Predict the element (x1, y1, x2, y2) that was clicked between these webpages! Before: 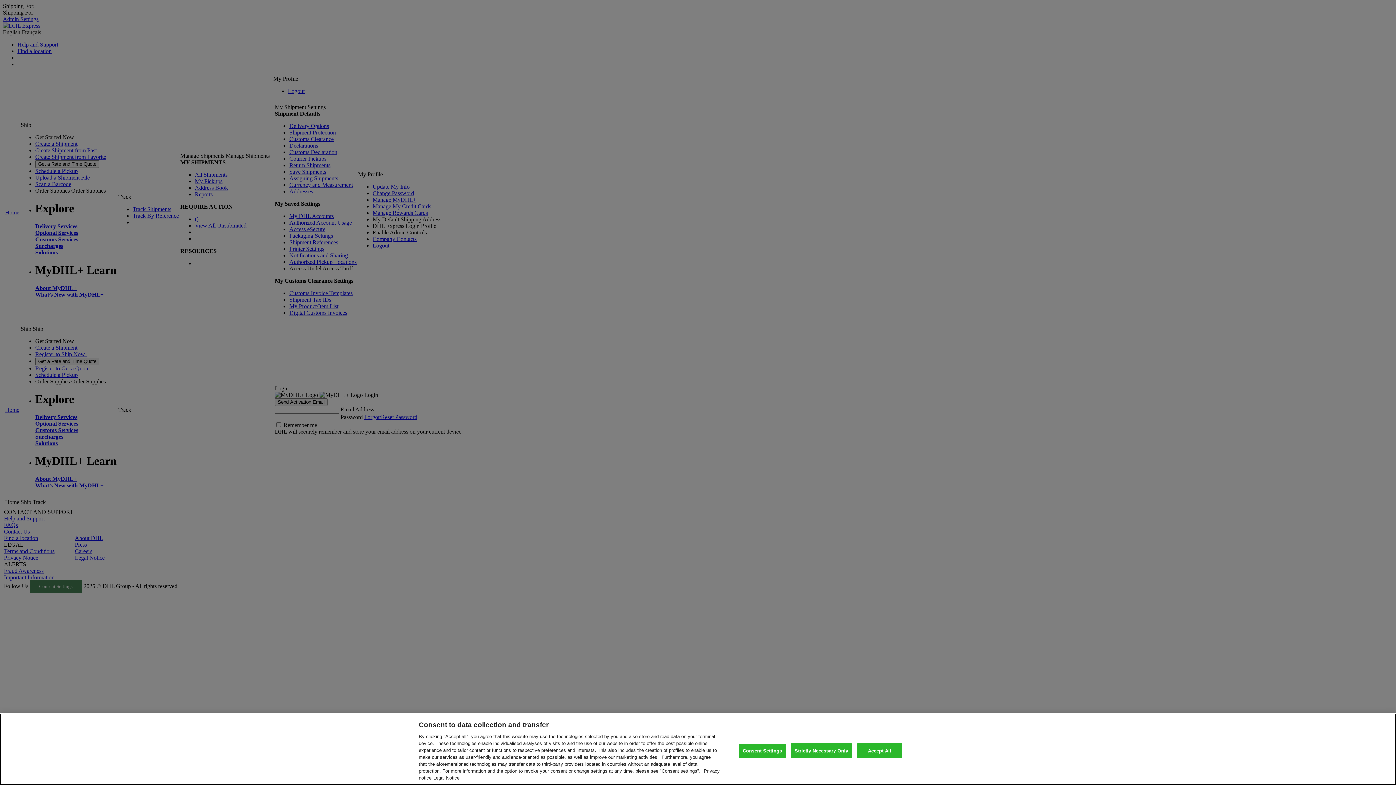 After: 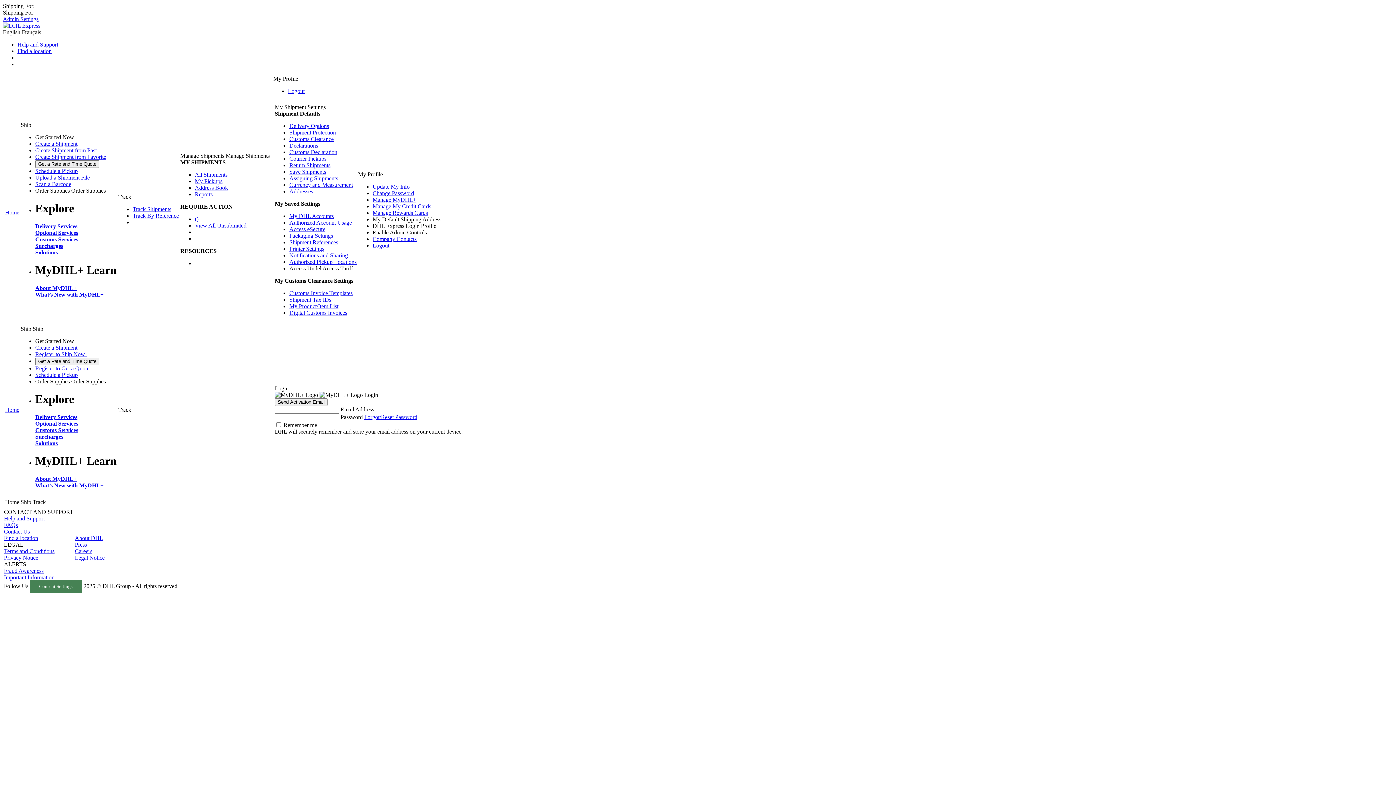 Action: bbox: (857, 743, 902, 758) label: Accept All